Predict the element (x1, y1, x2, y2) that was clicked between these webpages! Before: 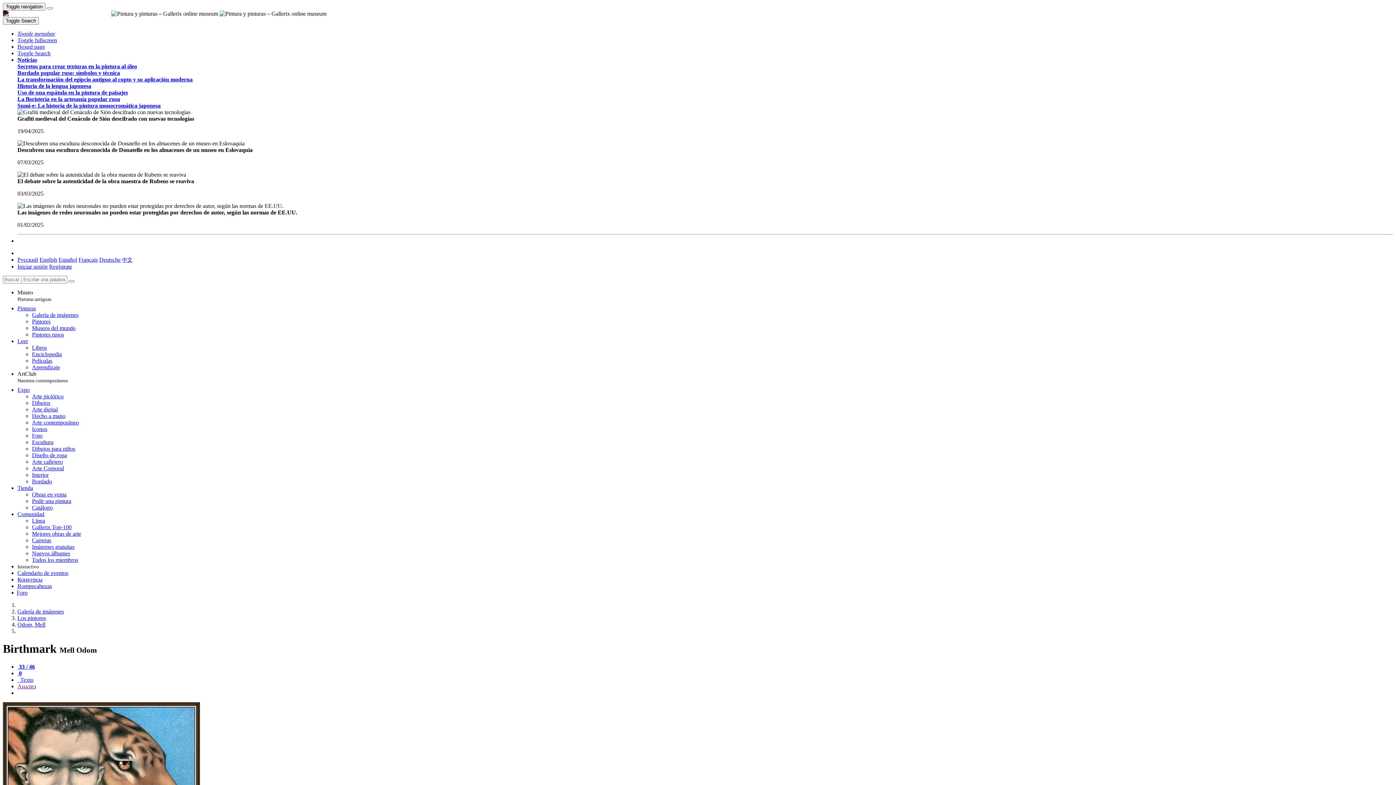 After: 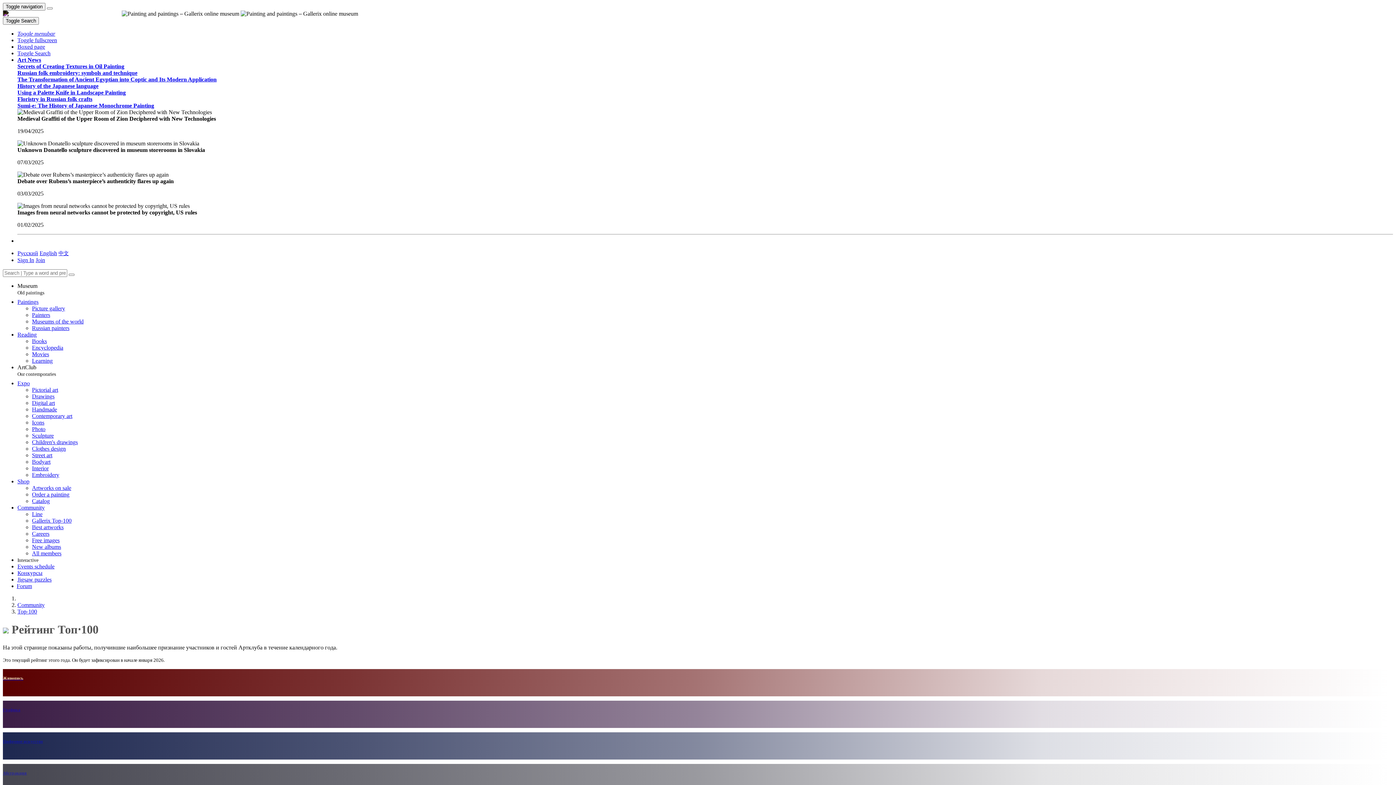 Action: bbox: (32, 524, 71, 530) label: Gallerix Top-100